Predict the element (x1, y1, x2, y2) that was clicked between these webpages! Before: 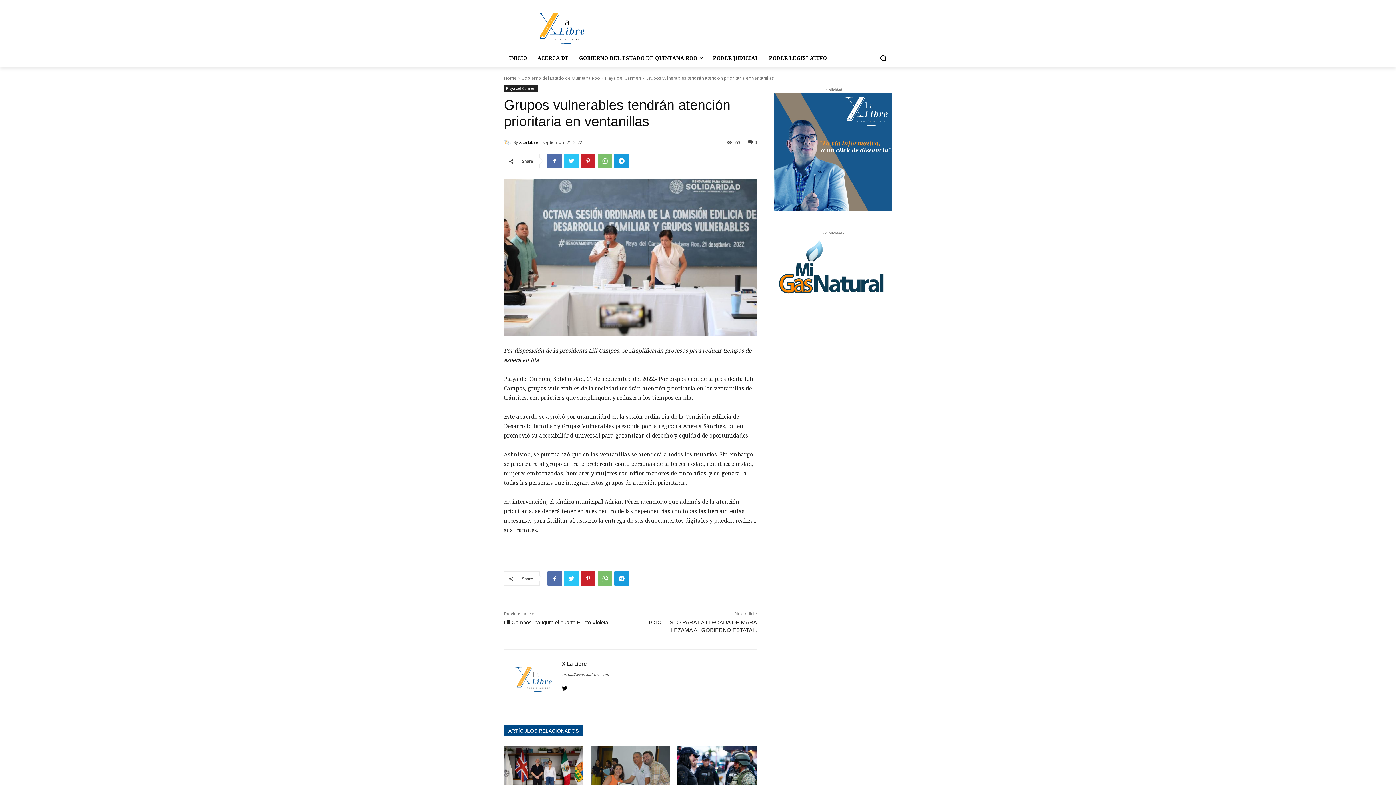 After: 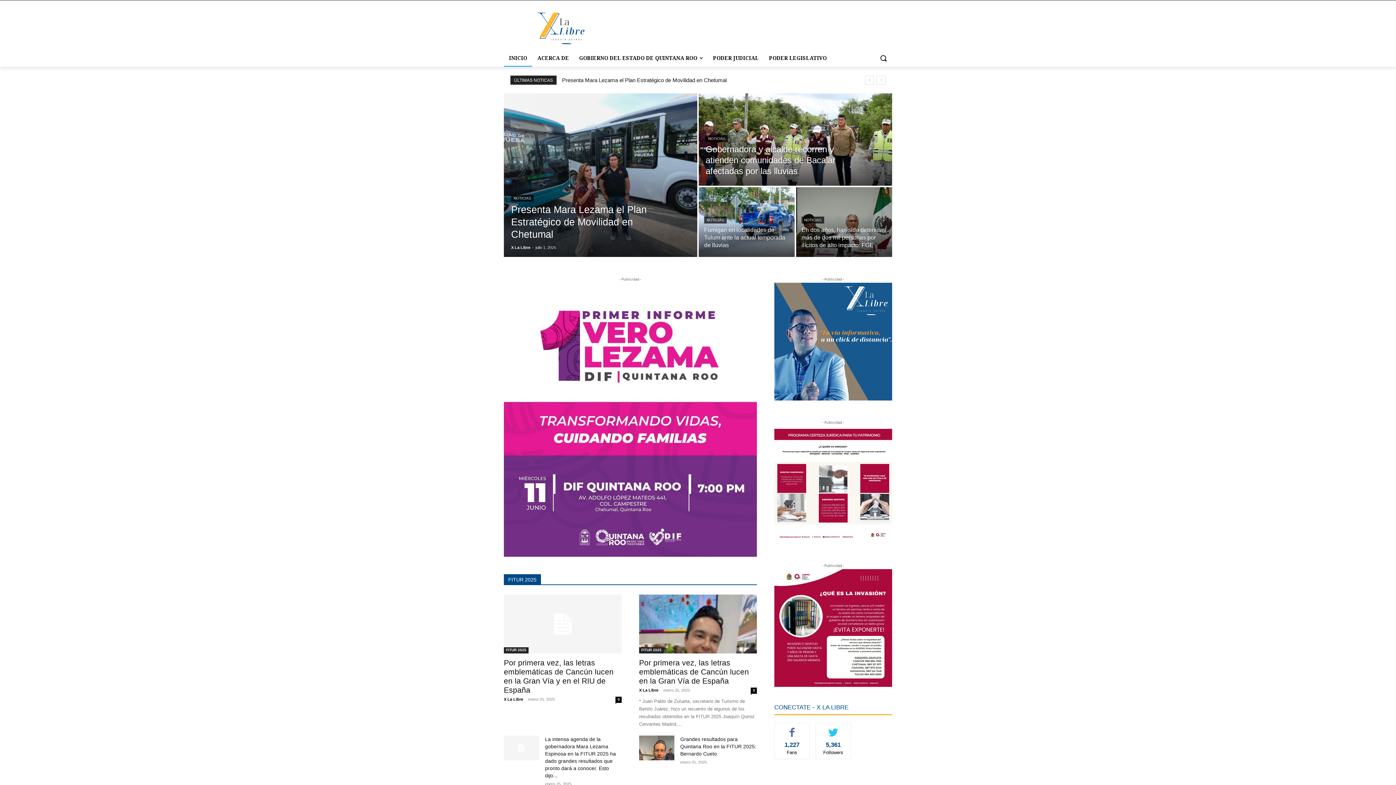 Action: label: INICIO bbox: (504, 49, 532, 66)